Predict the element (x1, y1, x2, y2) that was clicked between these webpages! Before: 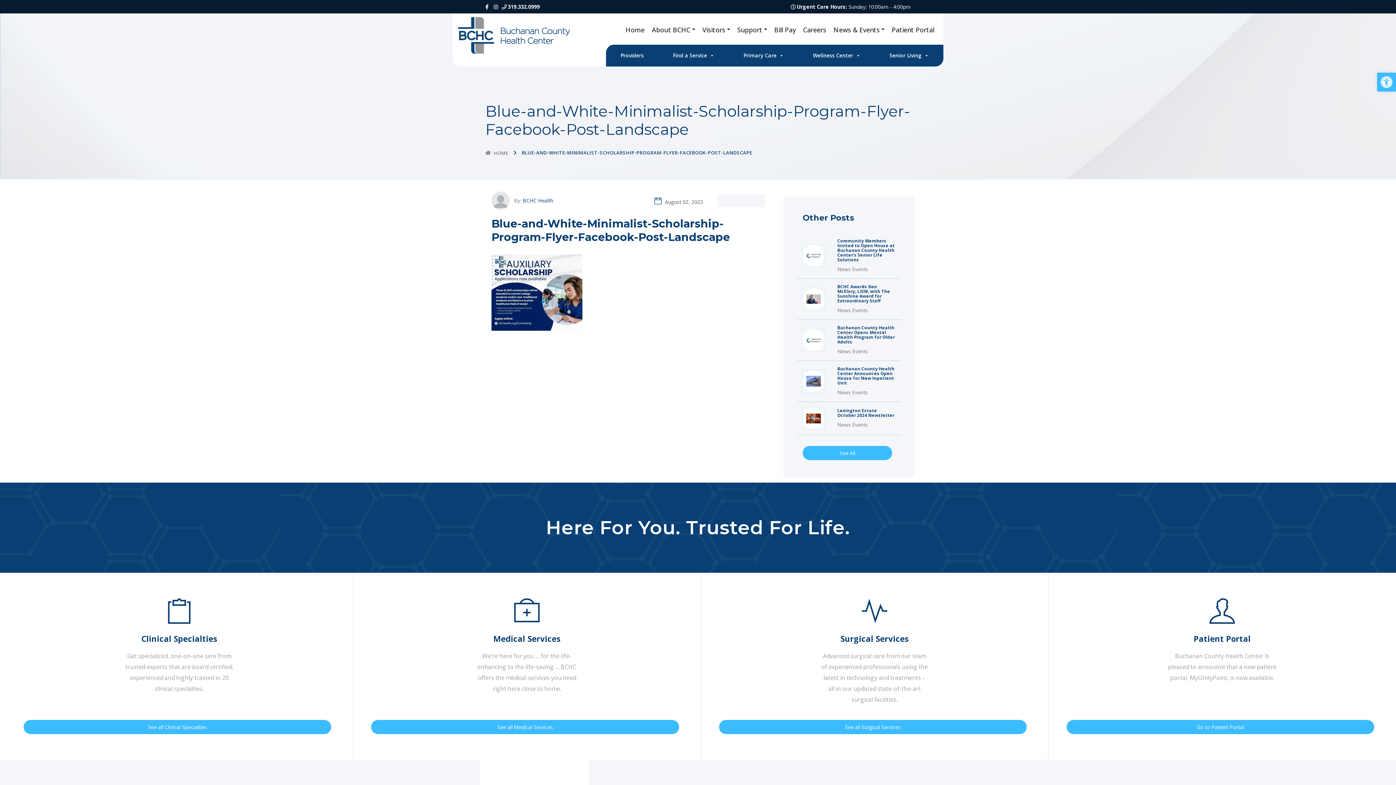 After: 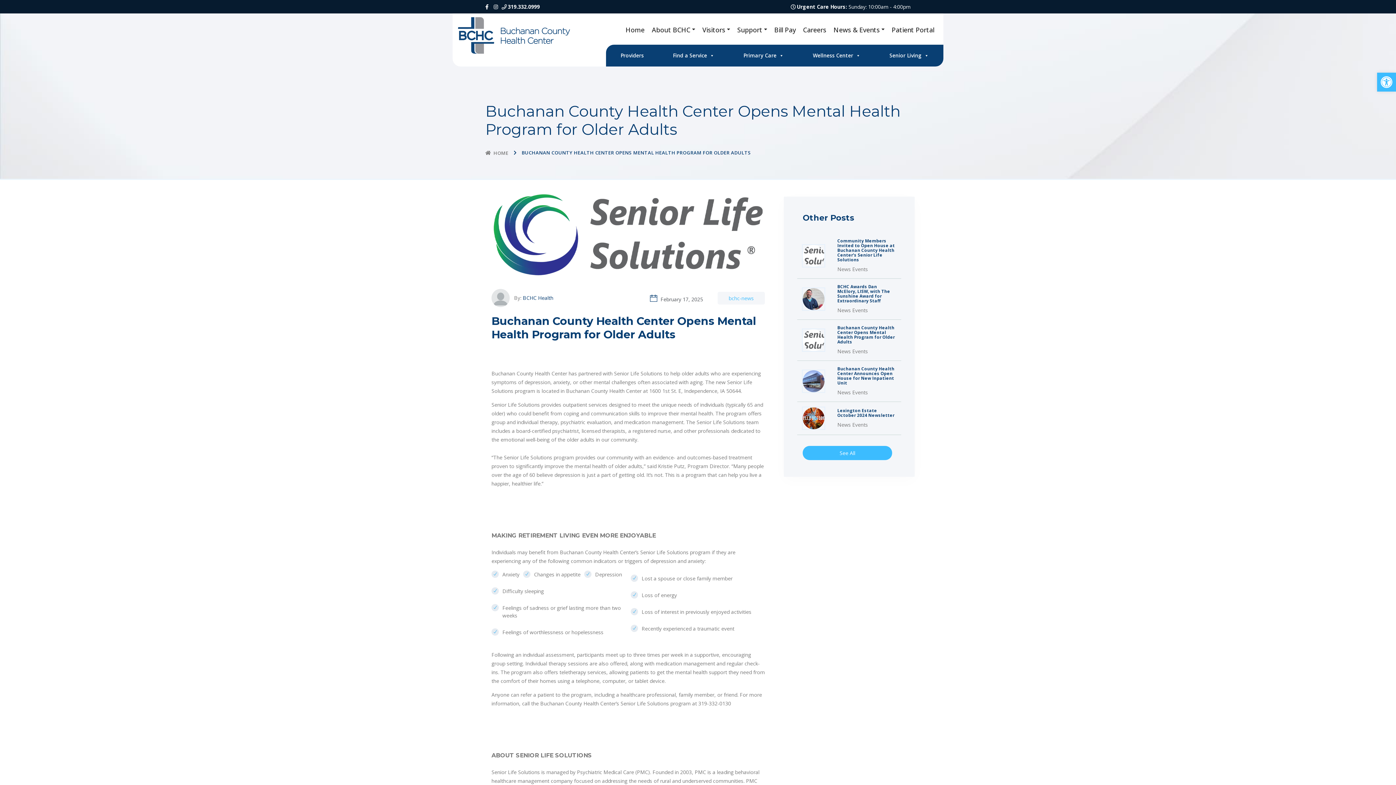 Action: bbox: (837, 325, 895, 344) label: Buchanan County Health Center Opens Mental Health Program for Older Adults